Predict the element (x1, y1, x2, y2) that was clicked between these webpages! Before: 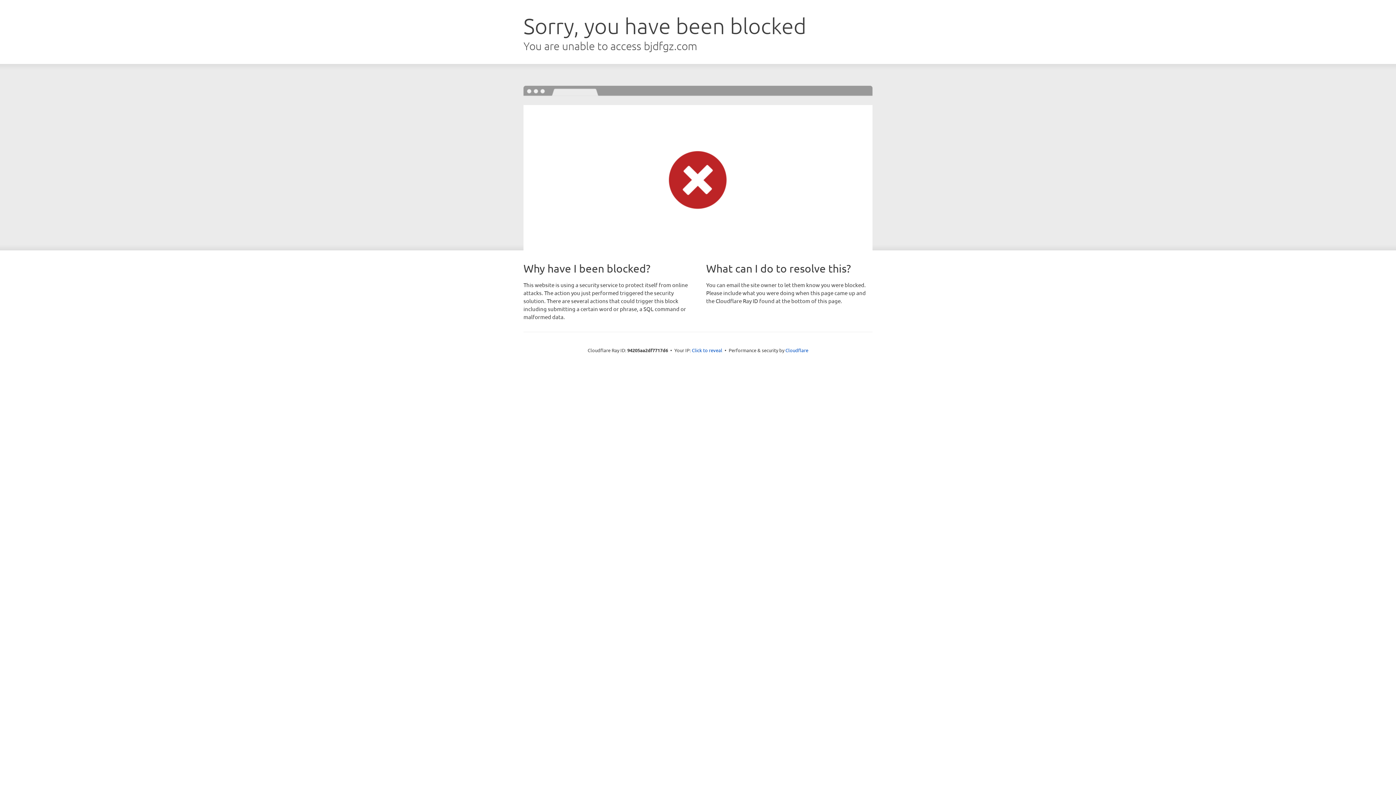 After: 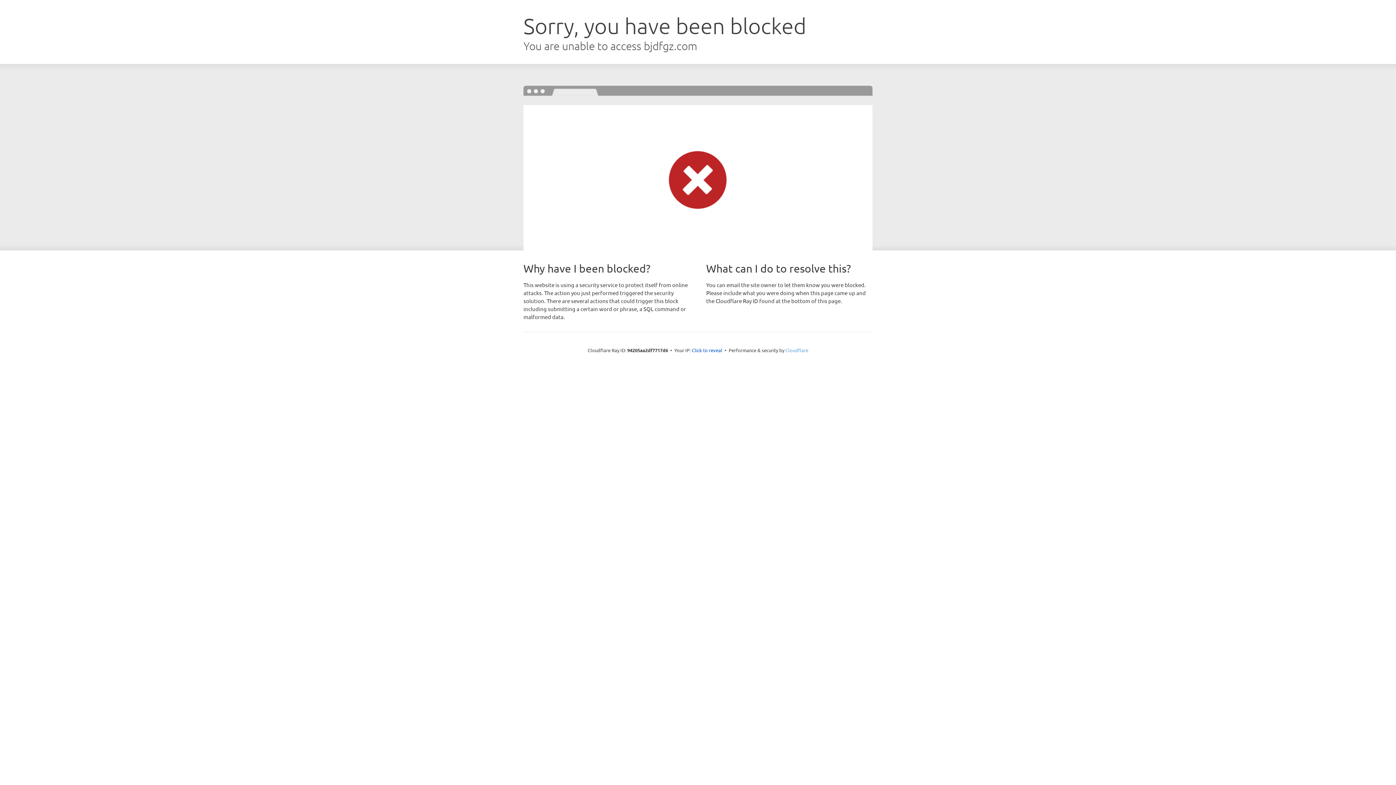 Action: bbox: (785, 347, 808, 353) label: Cloudflare